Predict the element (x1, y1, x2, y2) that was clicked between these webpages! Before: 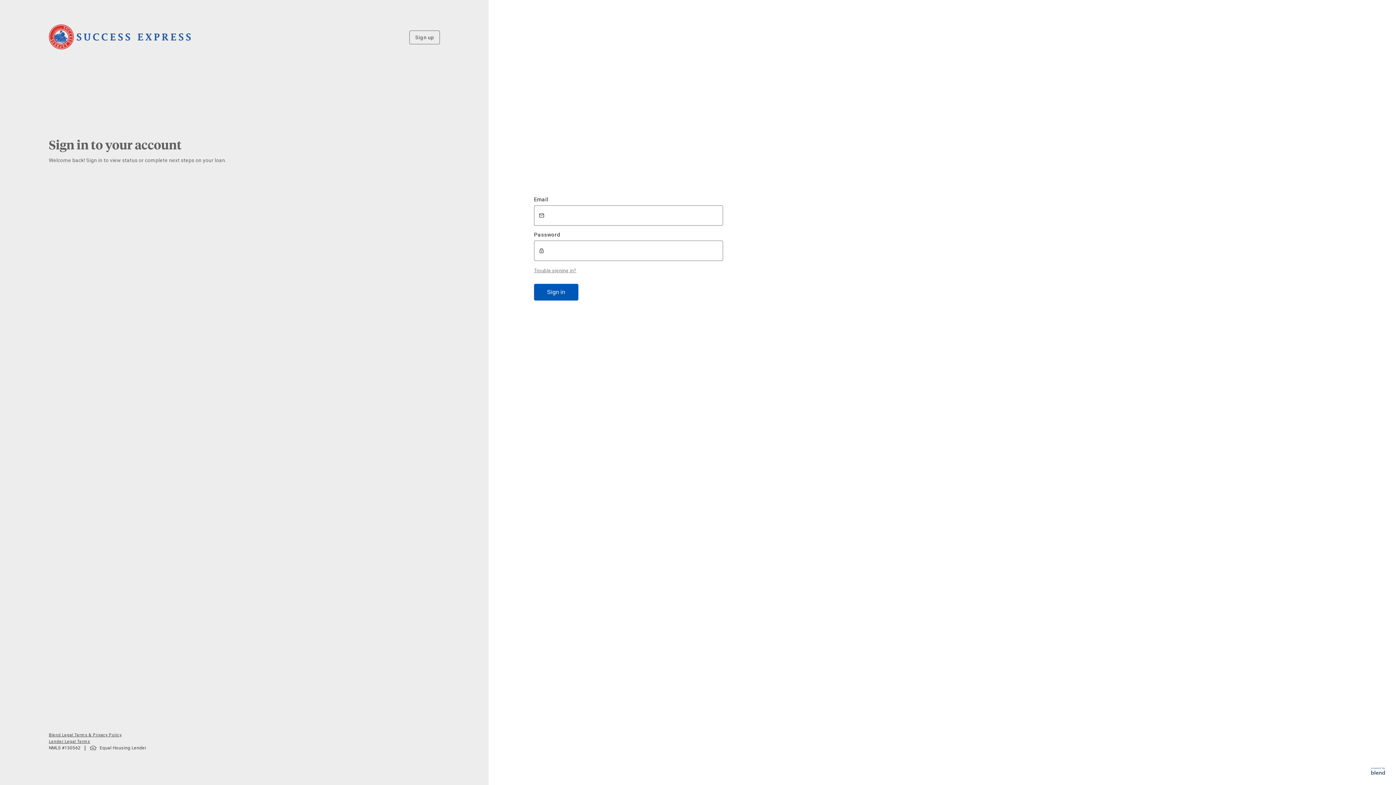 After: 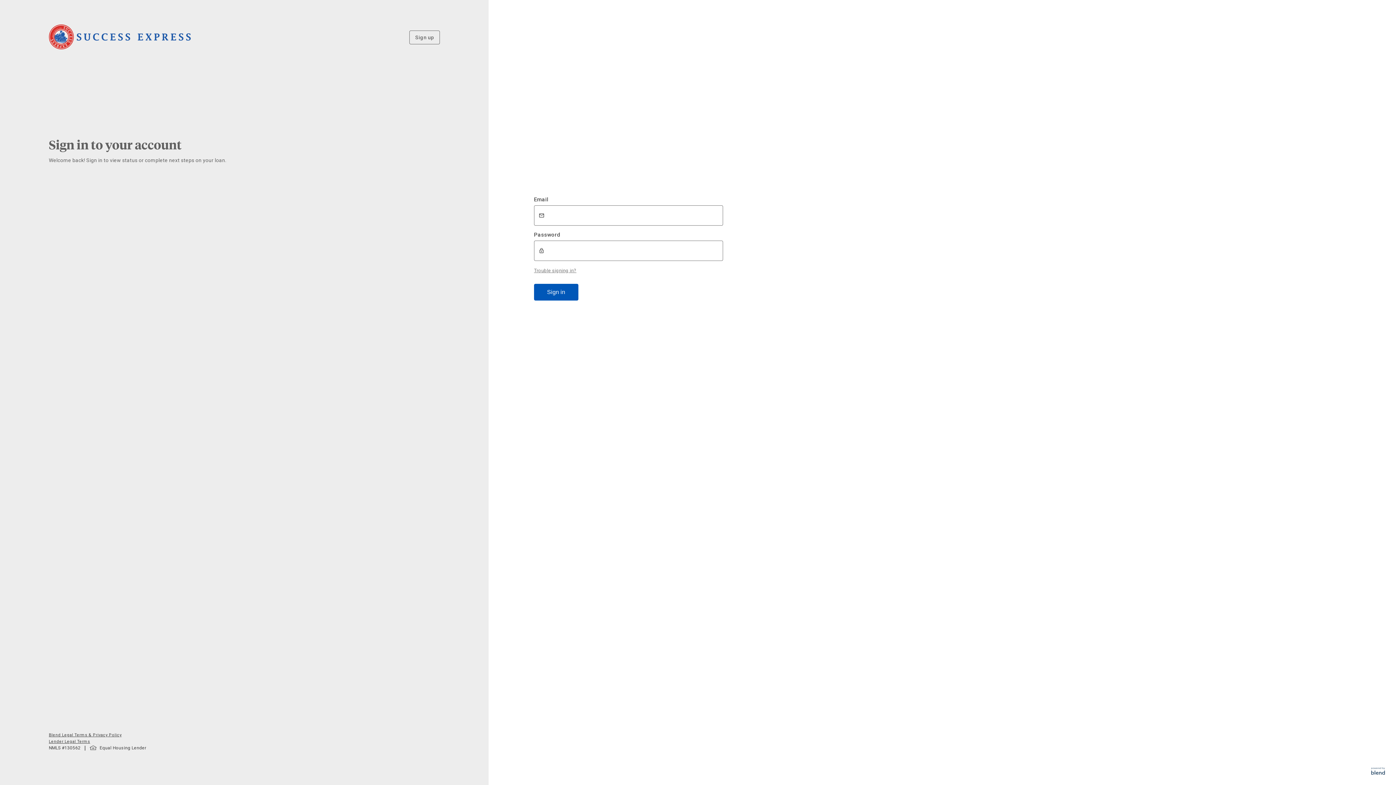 Action: bbox: (1371, 770, 1385, 776)